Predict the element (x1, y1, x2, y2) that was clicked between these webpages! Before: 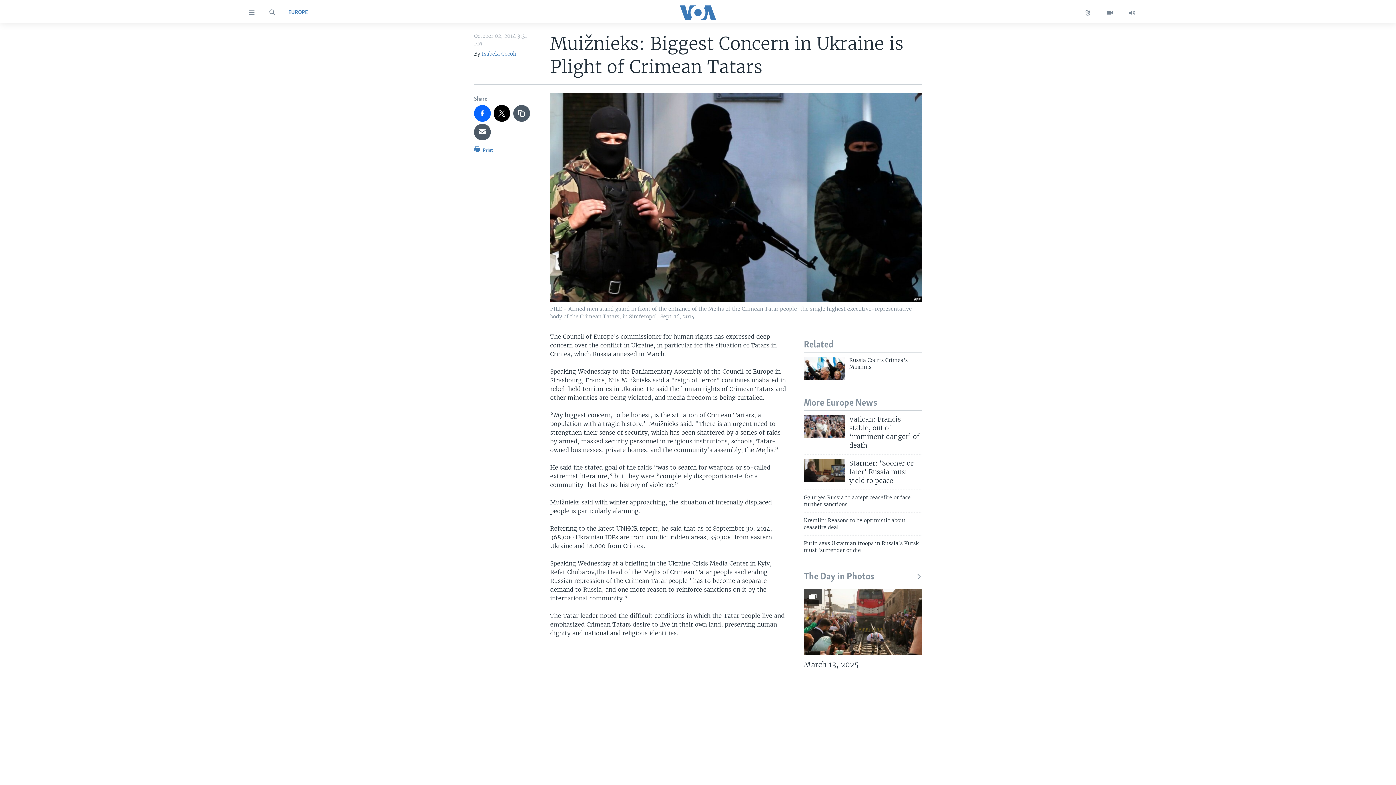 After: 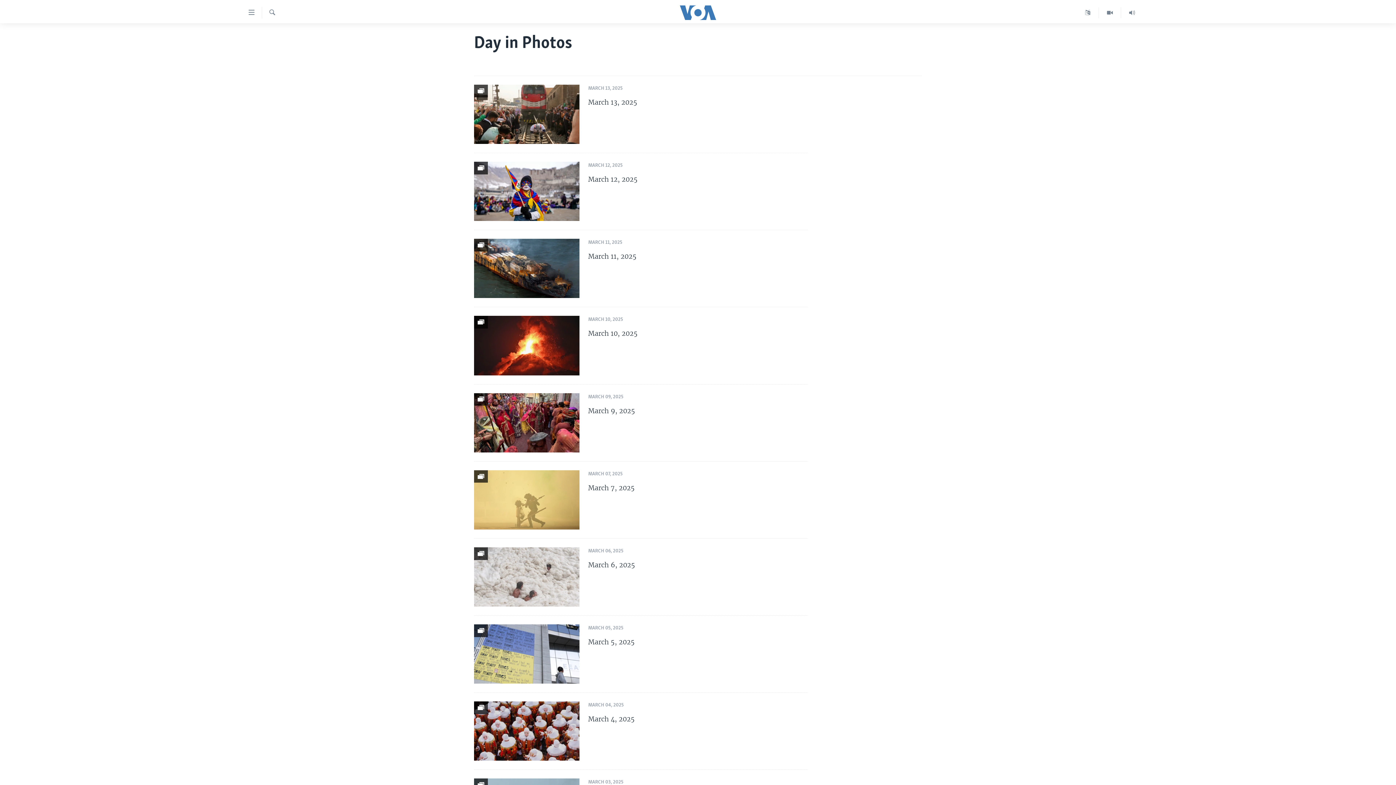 Action: bbox: (804, 571, 922, 582) label: The Day in Photos